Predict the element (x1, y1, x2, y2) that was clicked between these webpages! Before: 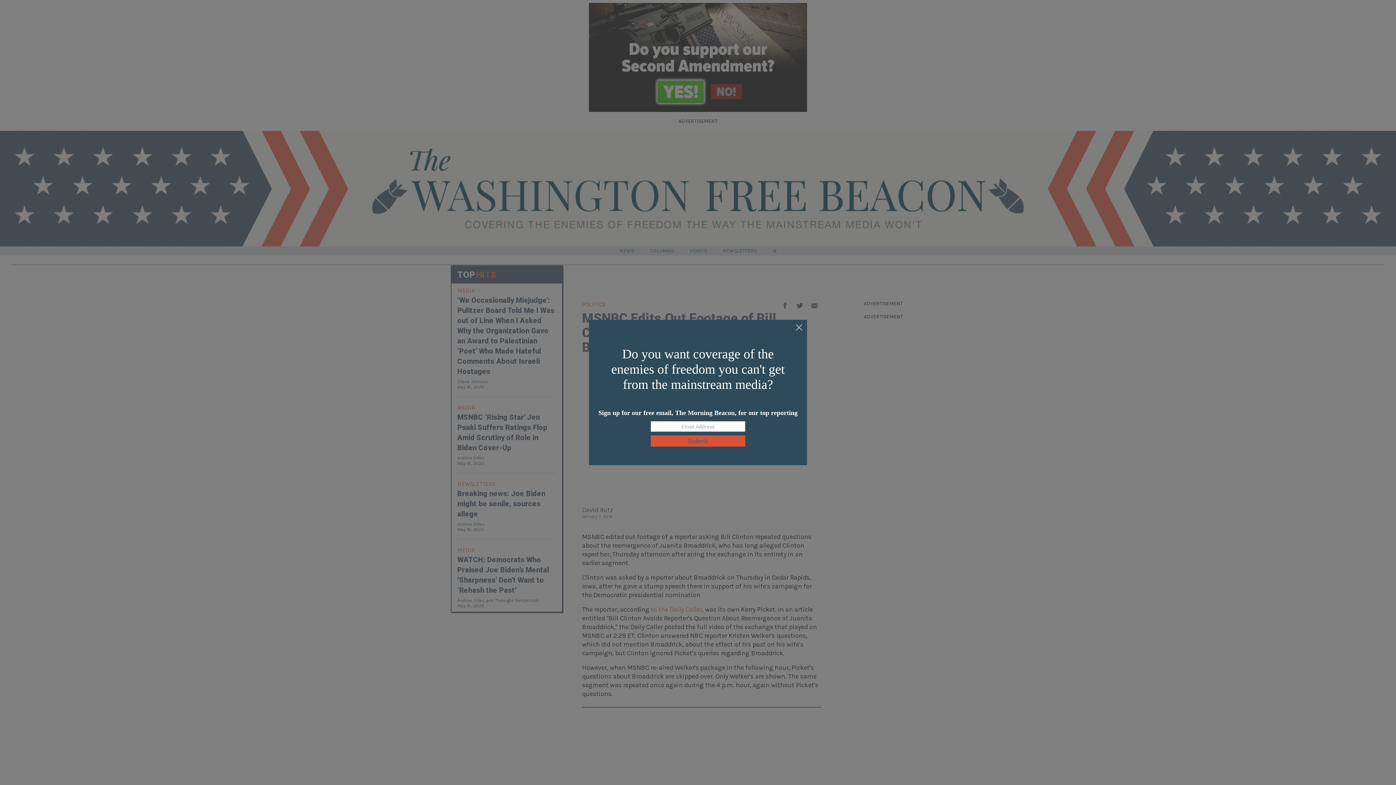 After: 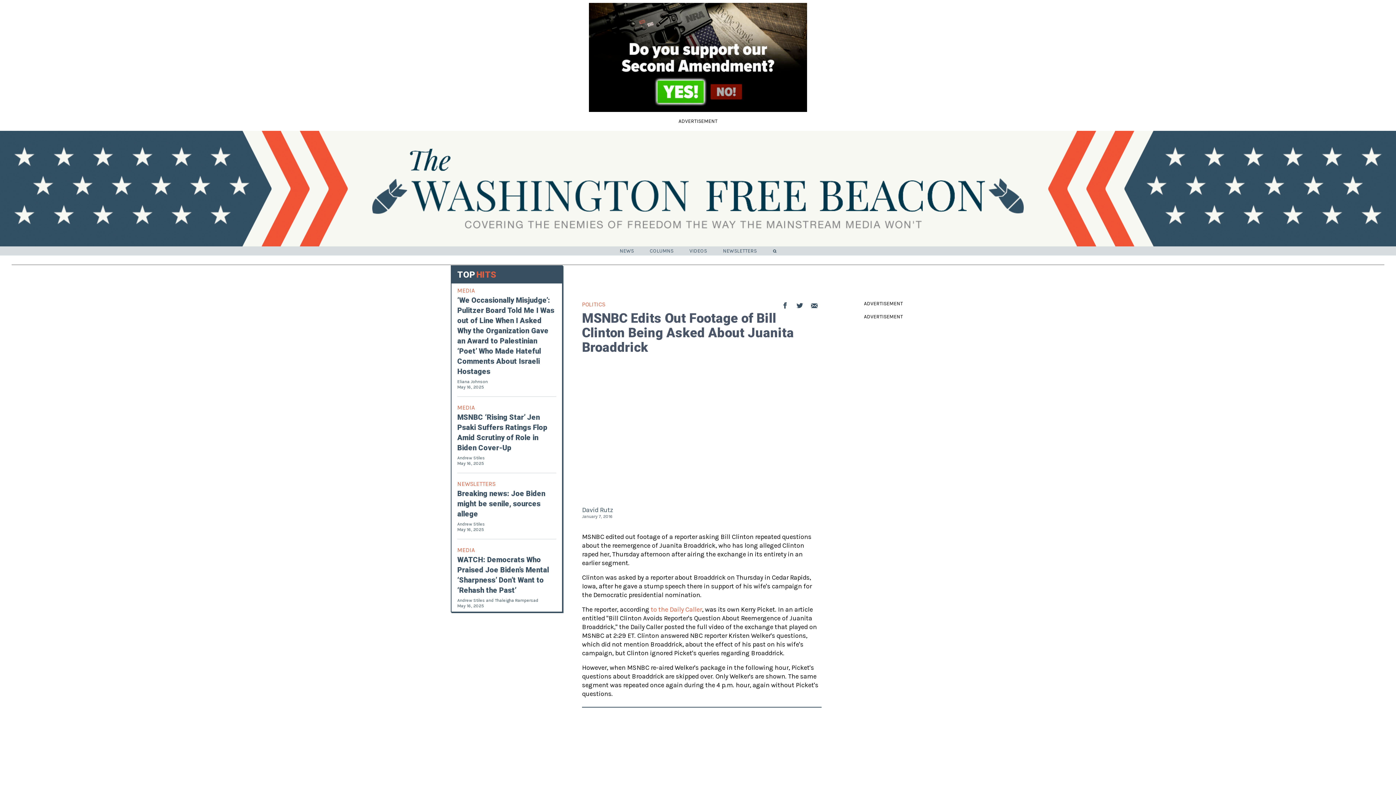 Action: bbox: (795, 324, 803, 332)